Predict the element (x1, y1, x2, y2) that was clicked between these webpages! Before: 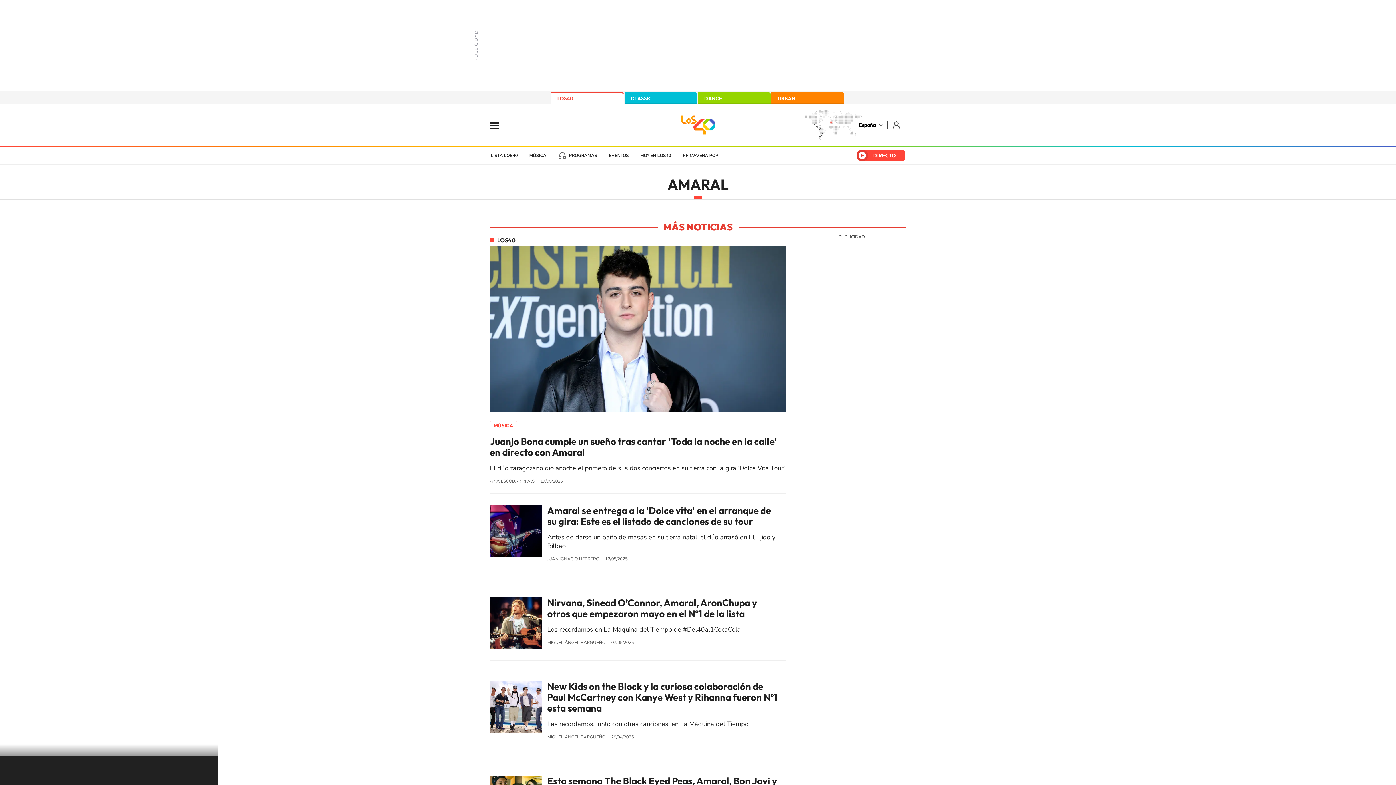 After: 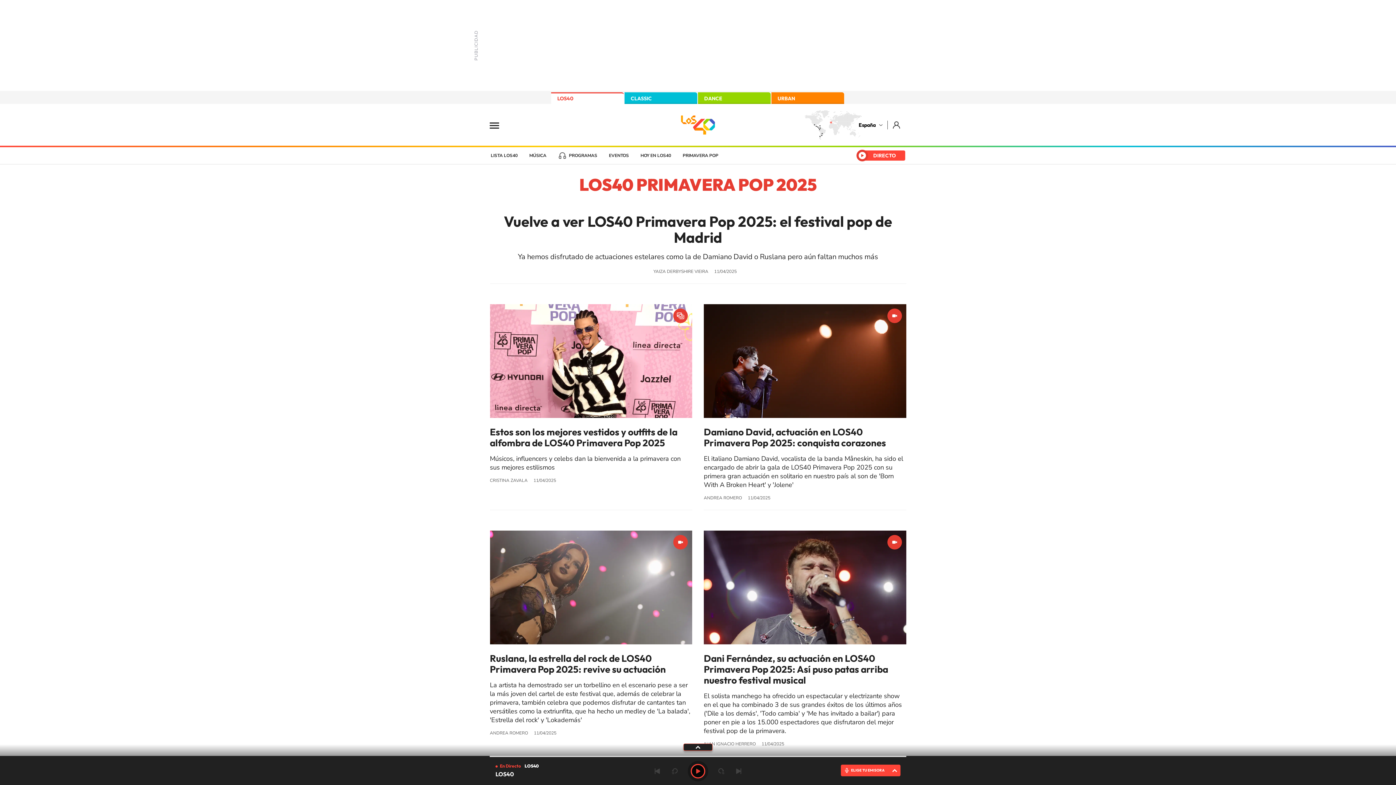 Action: label: PRIMAVERA POP bbox: (677, 147, 724, 164)